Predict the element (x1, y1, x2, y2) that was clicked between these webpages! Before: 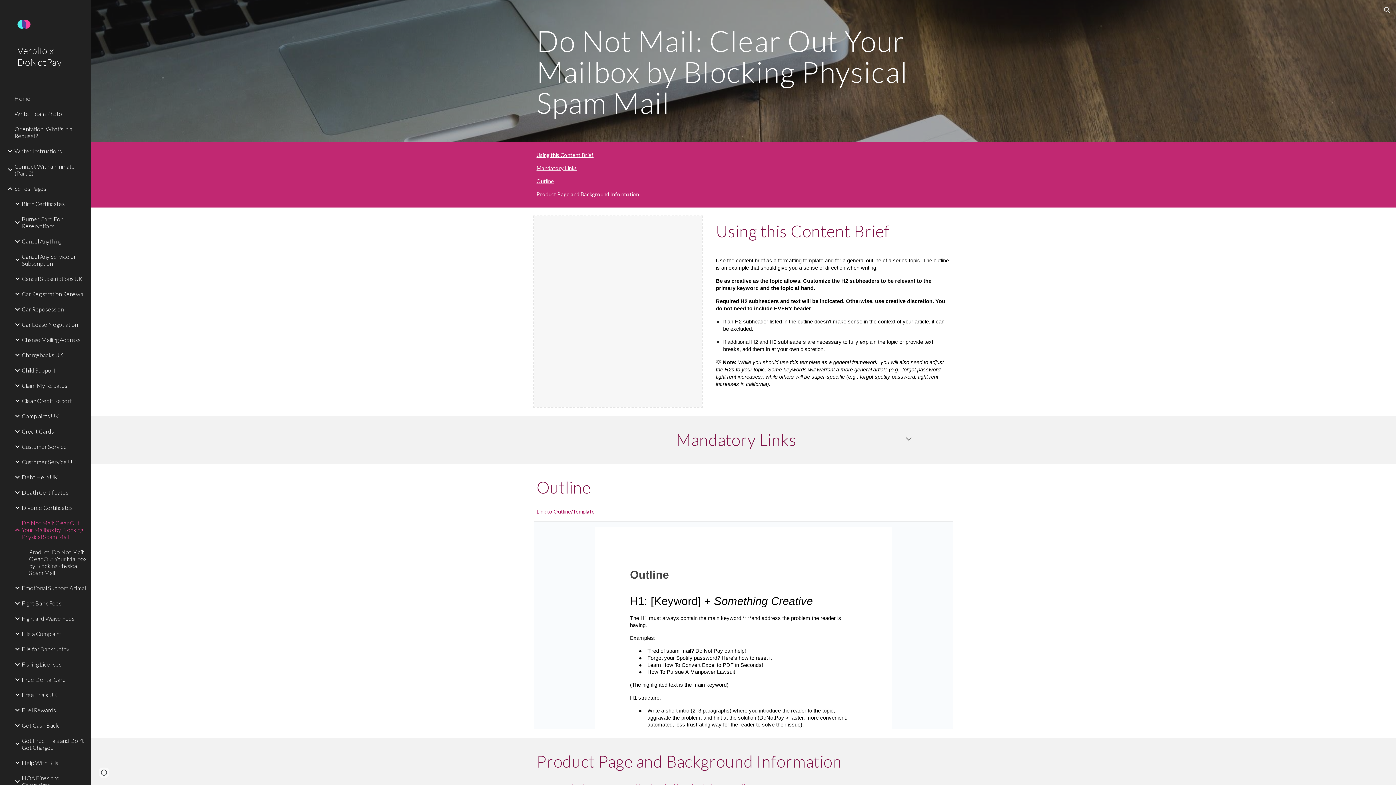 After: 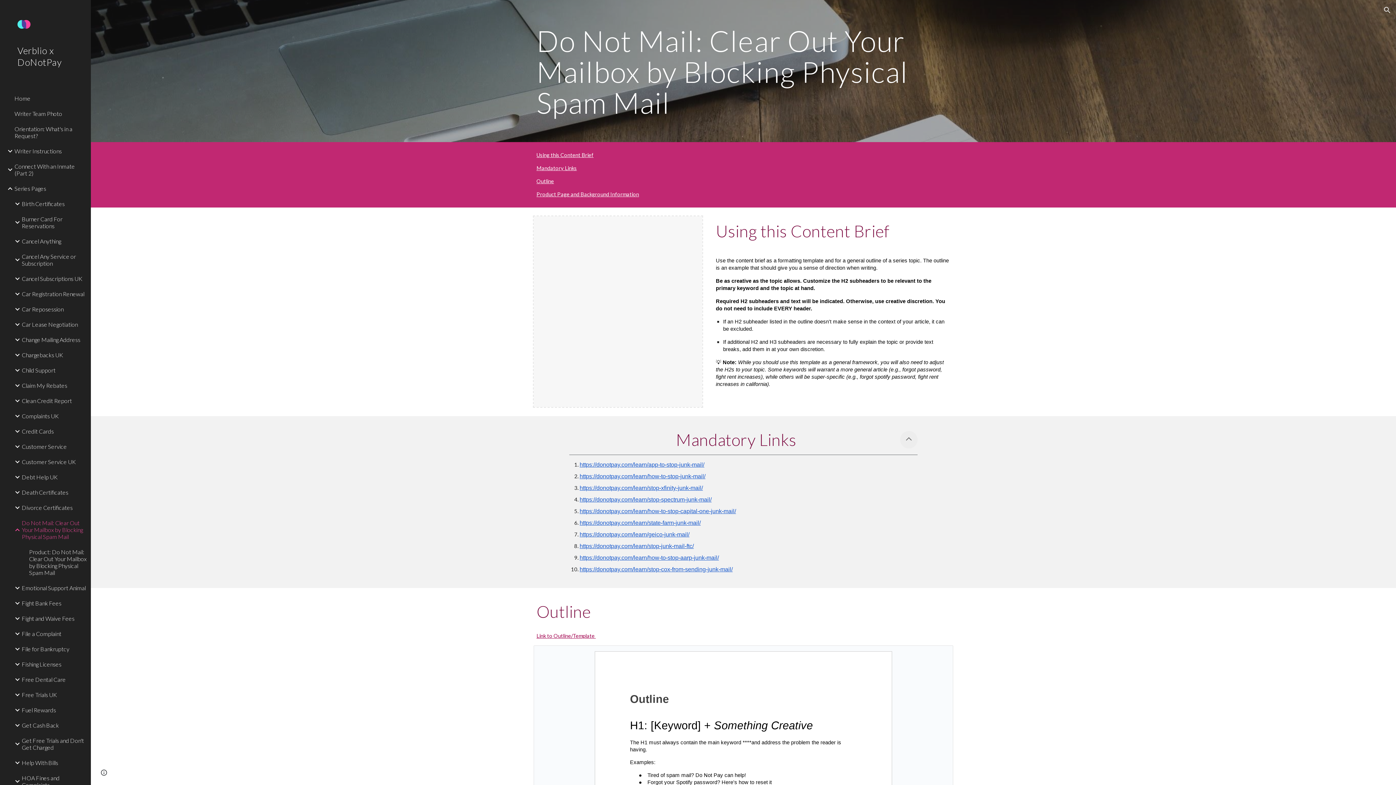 Action: bbox: (900, 431, 917, 448) label: Expand